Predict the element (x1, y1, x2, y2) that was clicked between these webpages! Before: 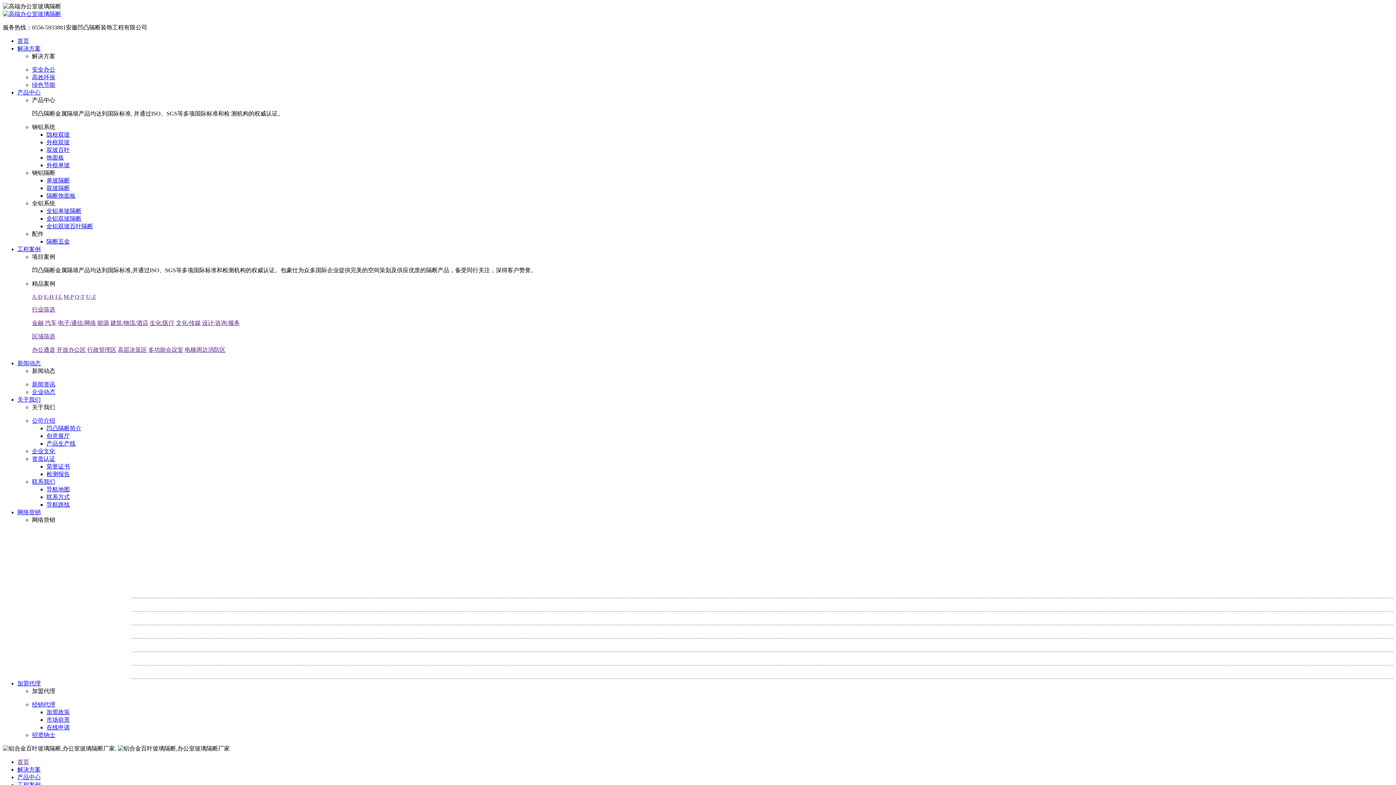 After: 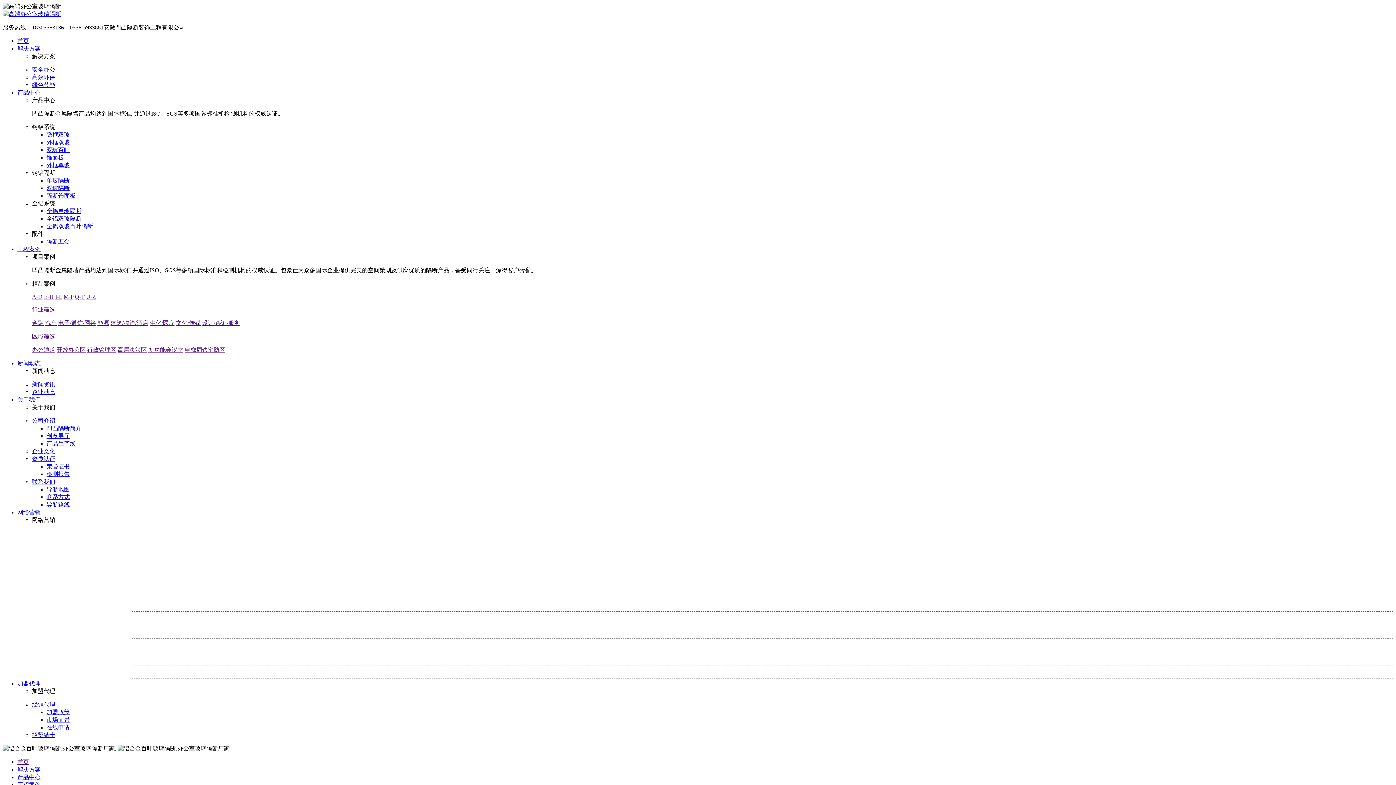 Action: label: 招贤纳士 bbox: (32, 732, 55, 738)